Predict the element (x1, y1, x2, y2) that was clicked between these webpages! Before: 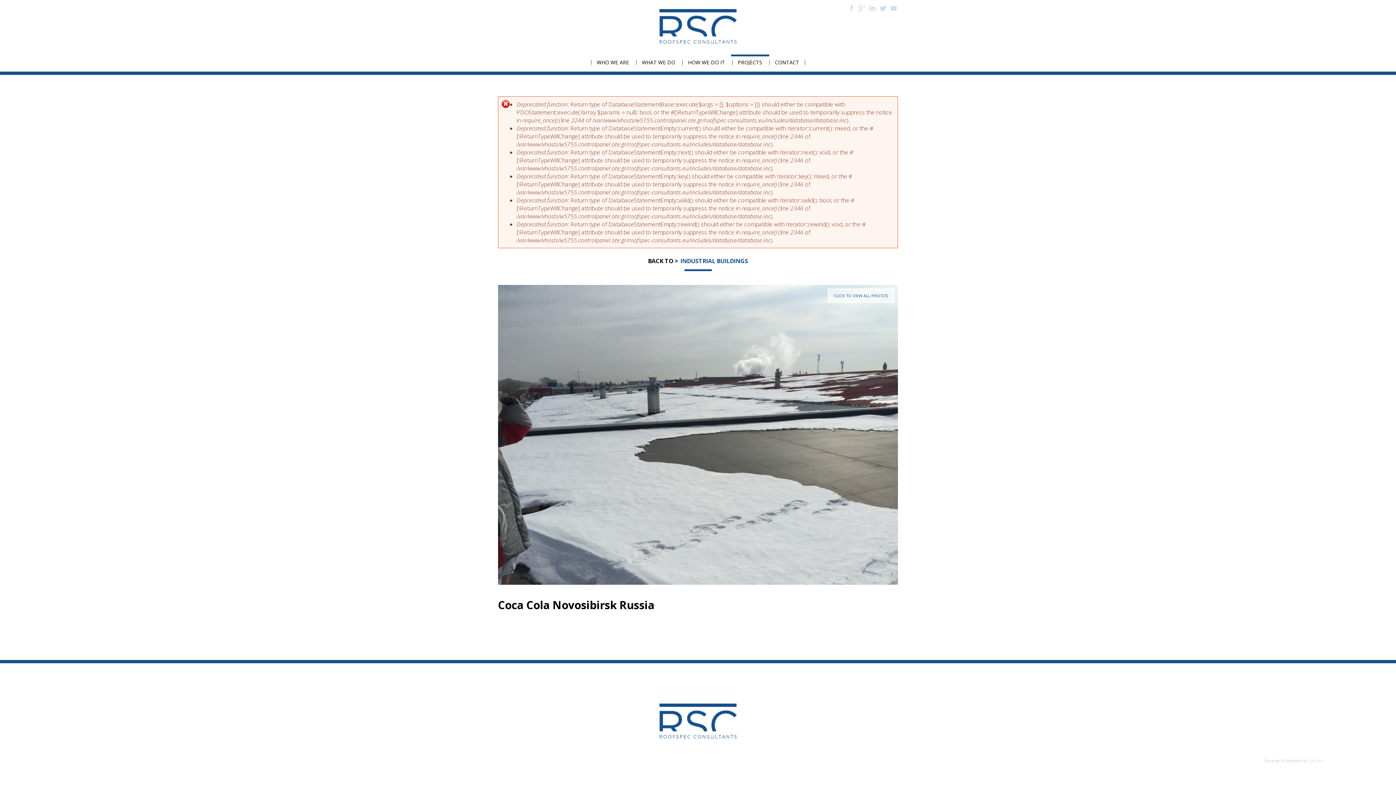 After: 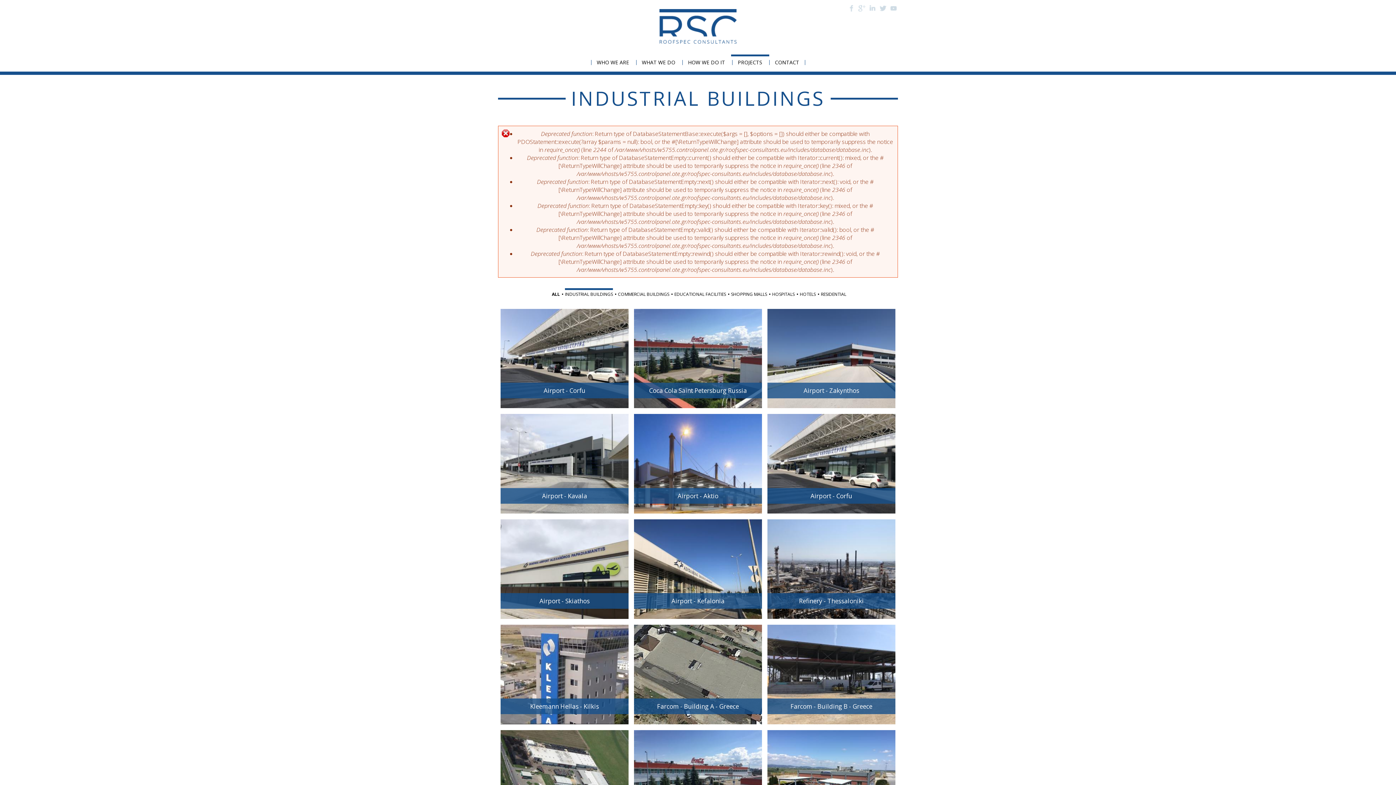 Action: bbox: (680, 257, 748, 265) label: INDUSTRIAL BUILDINGS